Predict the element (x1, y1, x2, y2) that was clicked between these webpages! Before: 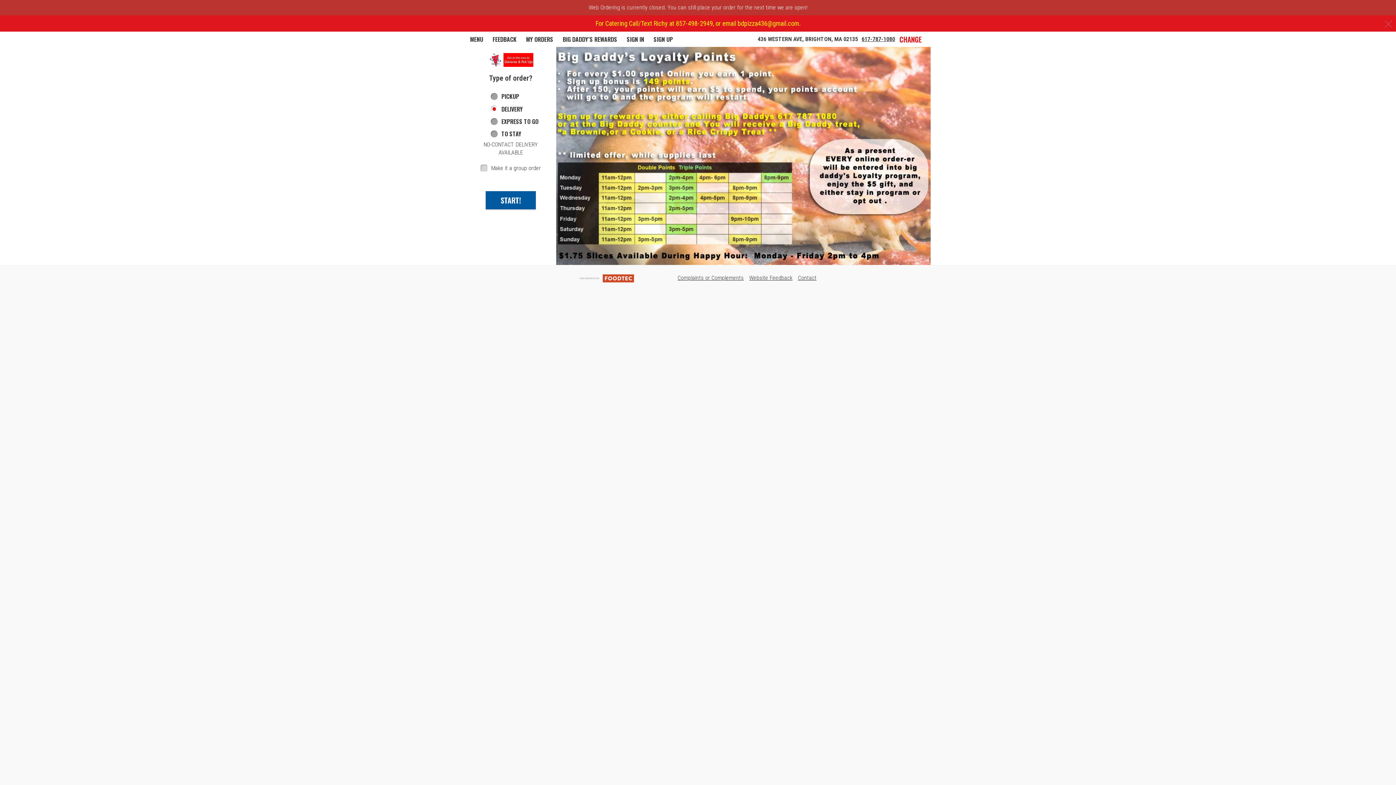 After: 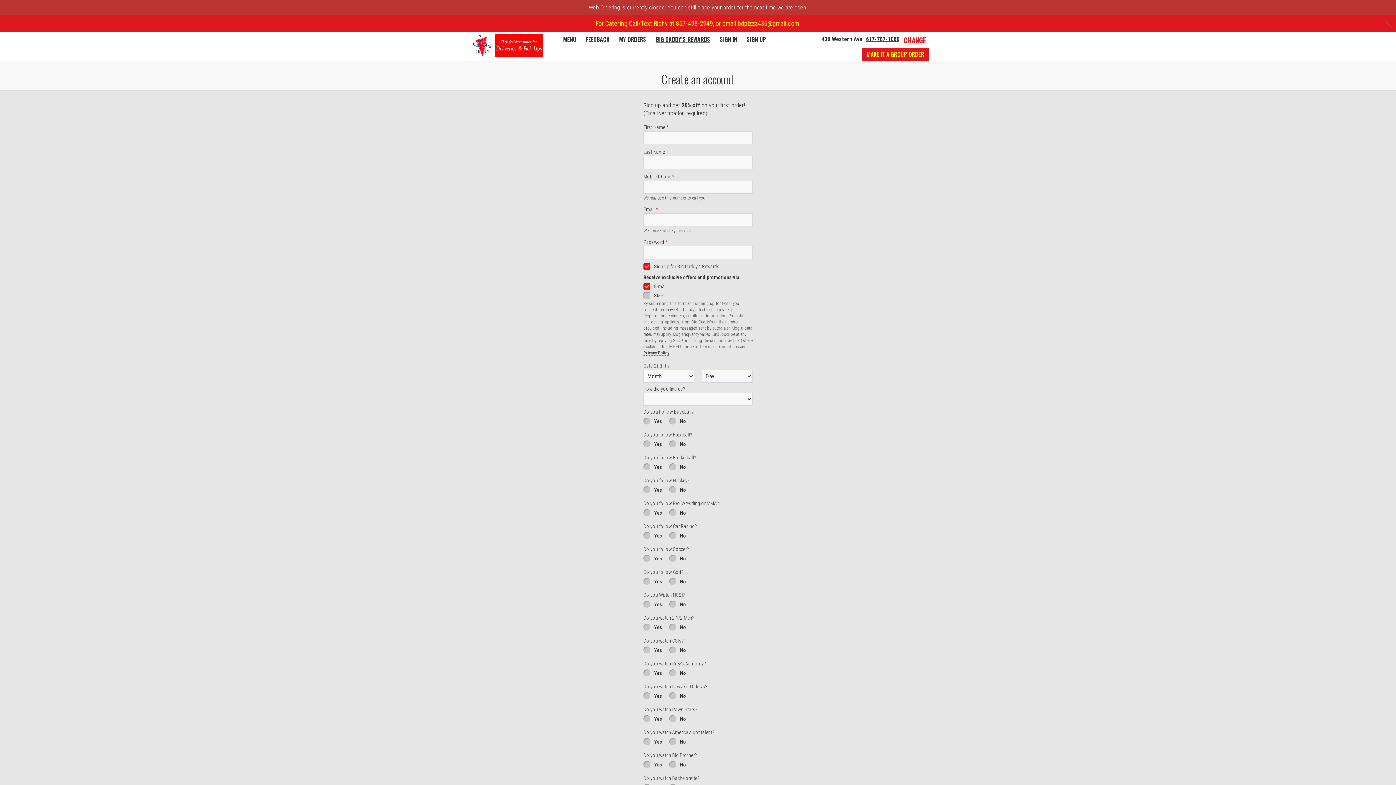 Action: label: SIGN UP bbox: (649, 31, 677, 46)